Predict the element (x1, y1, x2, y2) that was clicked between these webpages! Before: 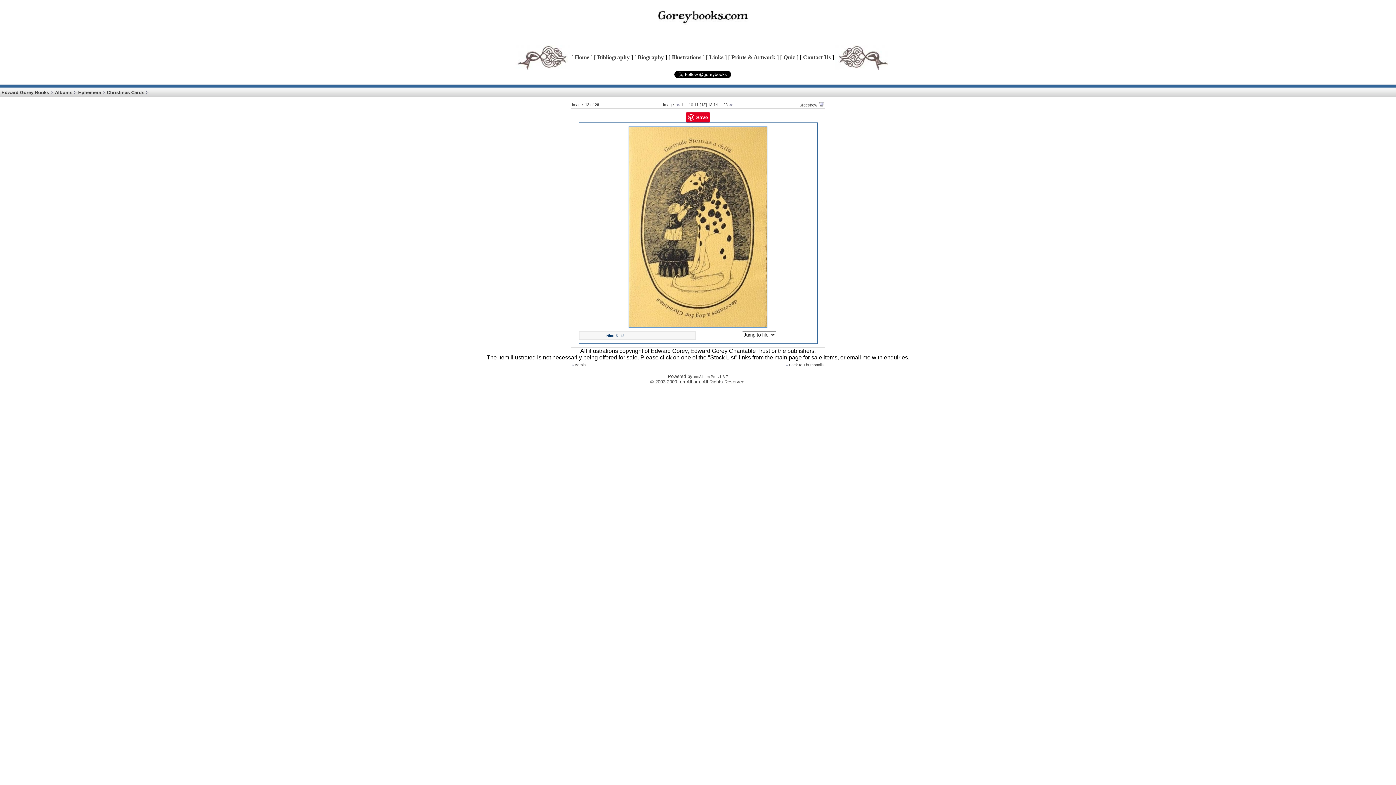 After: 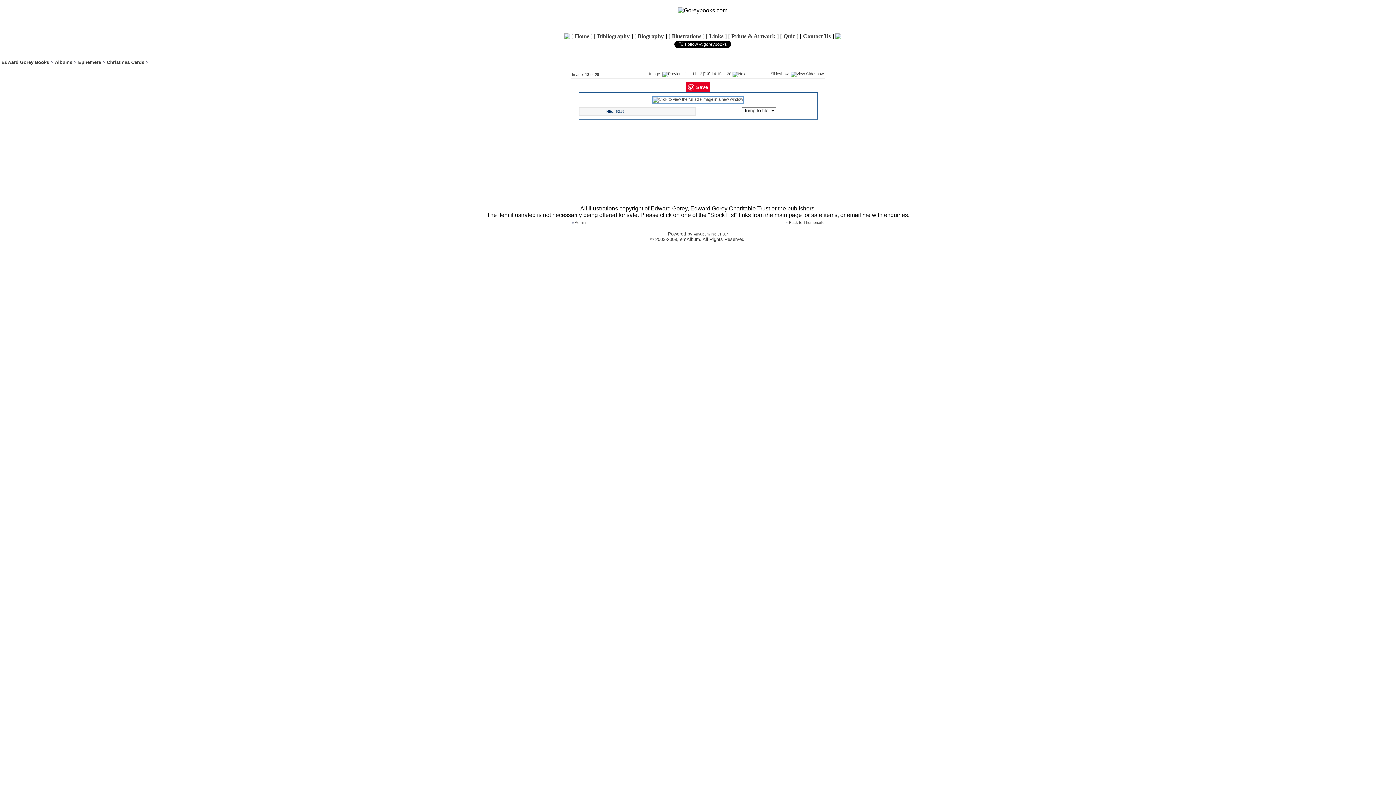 Action: bbox: (728, 102, 732, 106)